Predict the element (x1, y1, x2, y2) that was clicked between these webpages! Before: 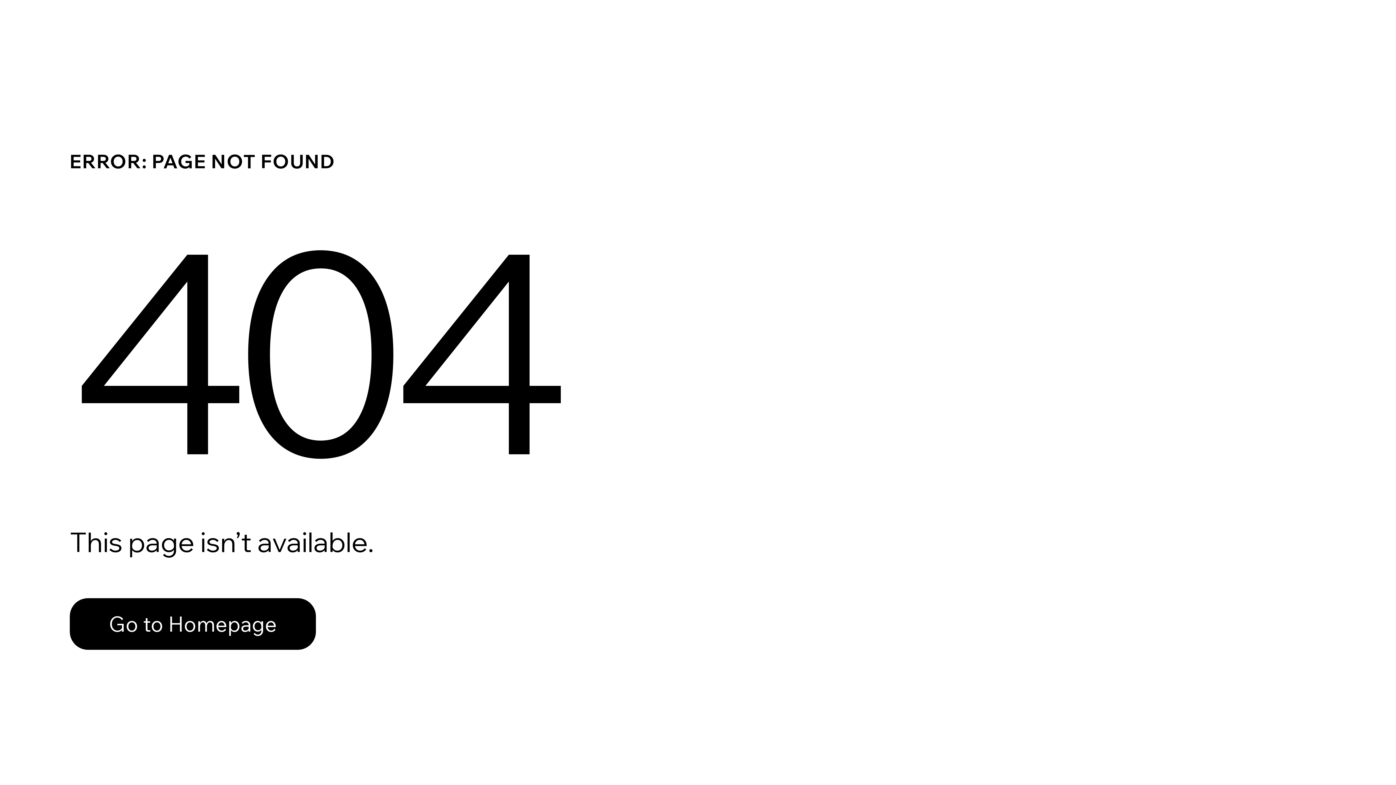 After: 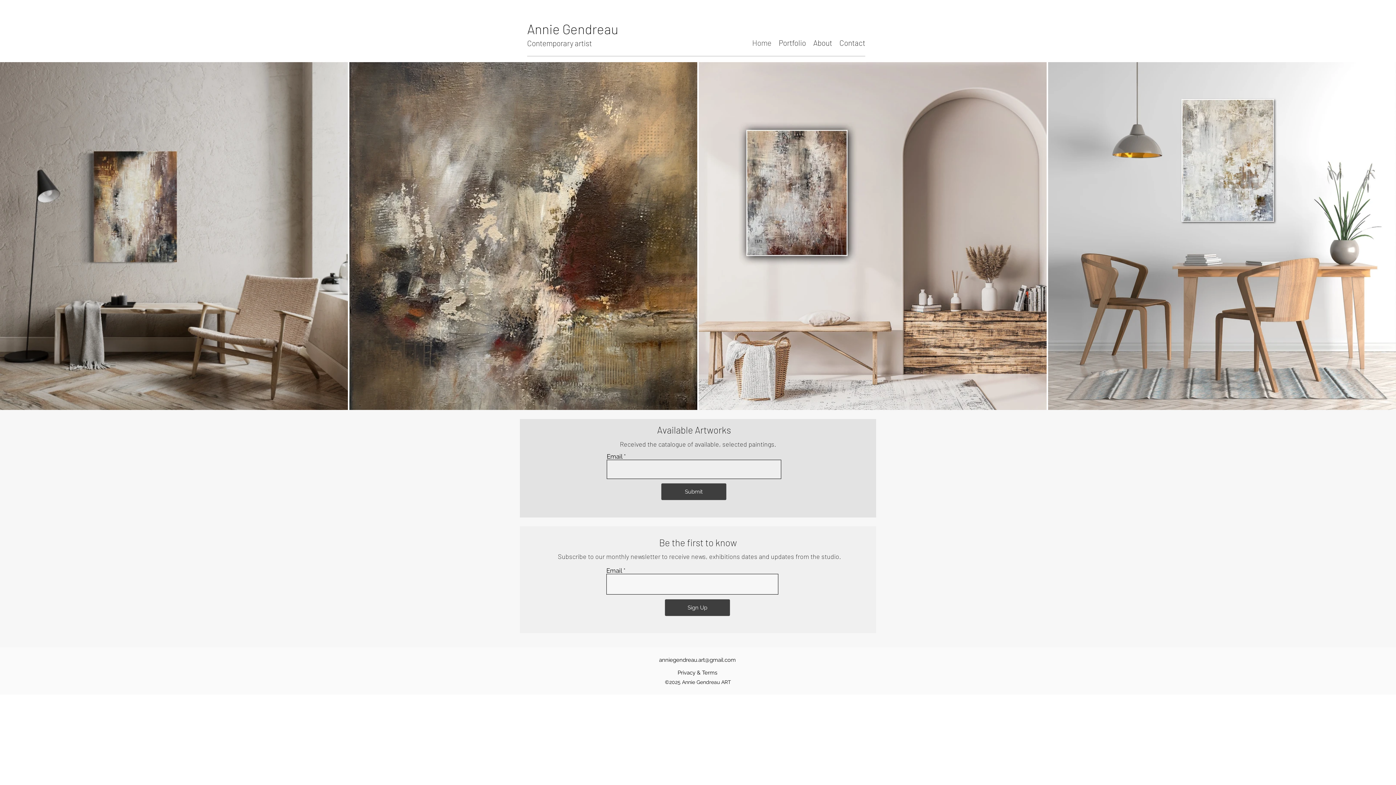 Action: label: Go to Homepage bbox: (69, 598, 316, 650)